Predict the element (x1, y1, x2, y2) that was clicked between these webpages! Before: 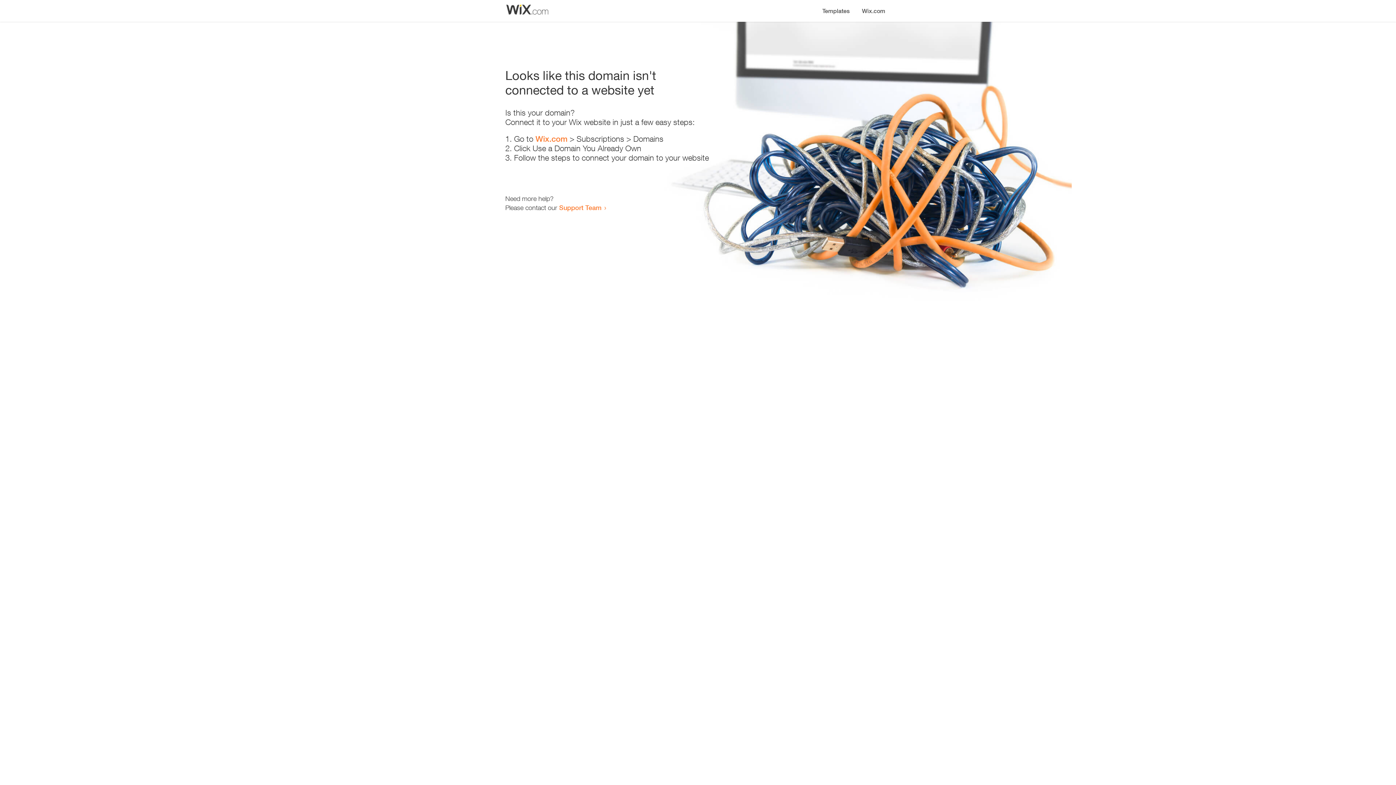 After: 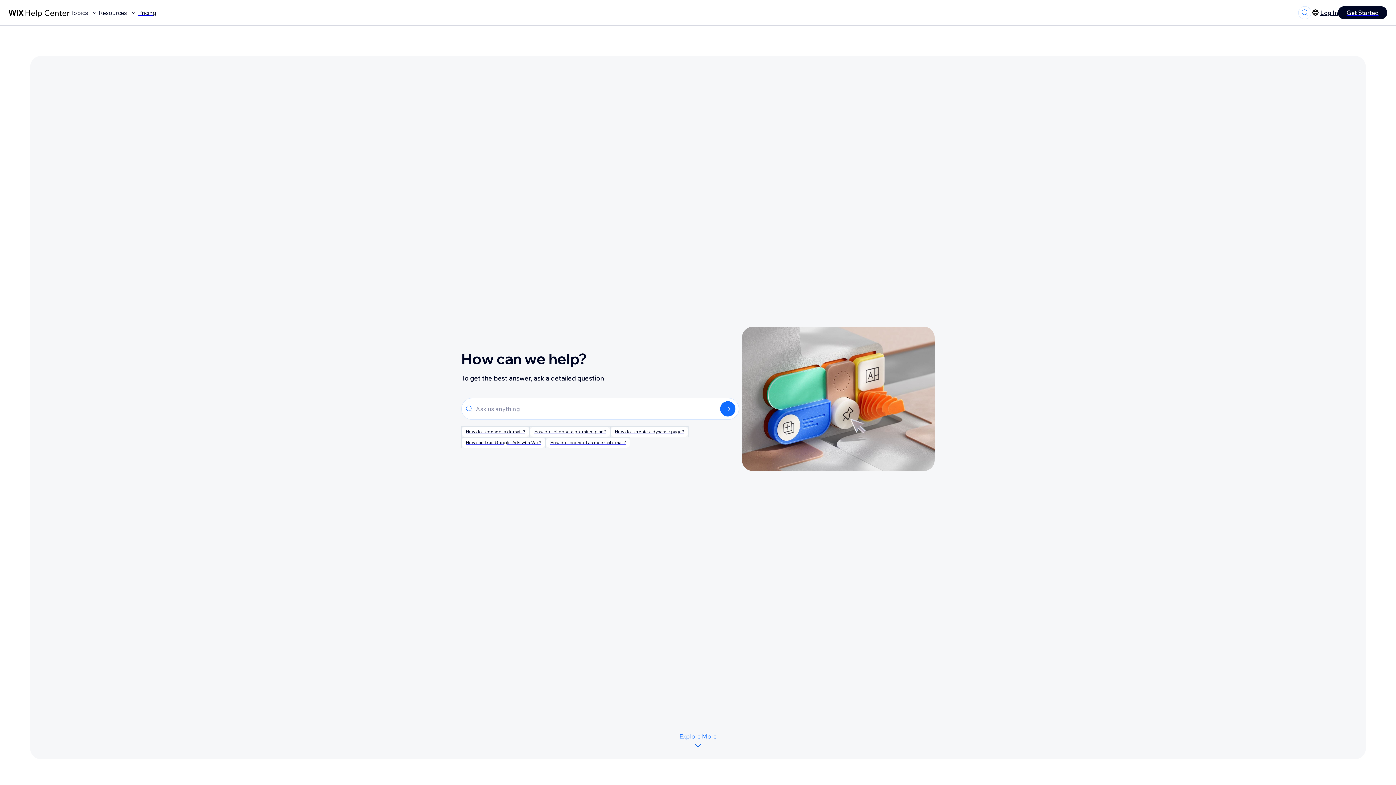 Action: bbox: (559, 203, 601, 211) label: Support Team